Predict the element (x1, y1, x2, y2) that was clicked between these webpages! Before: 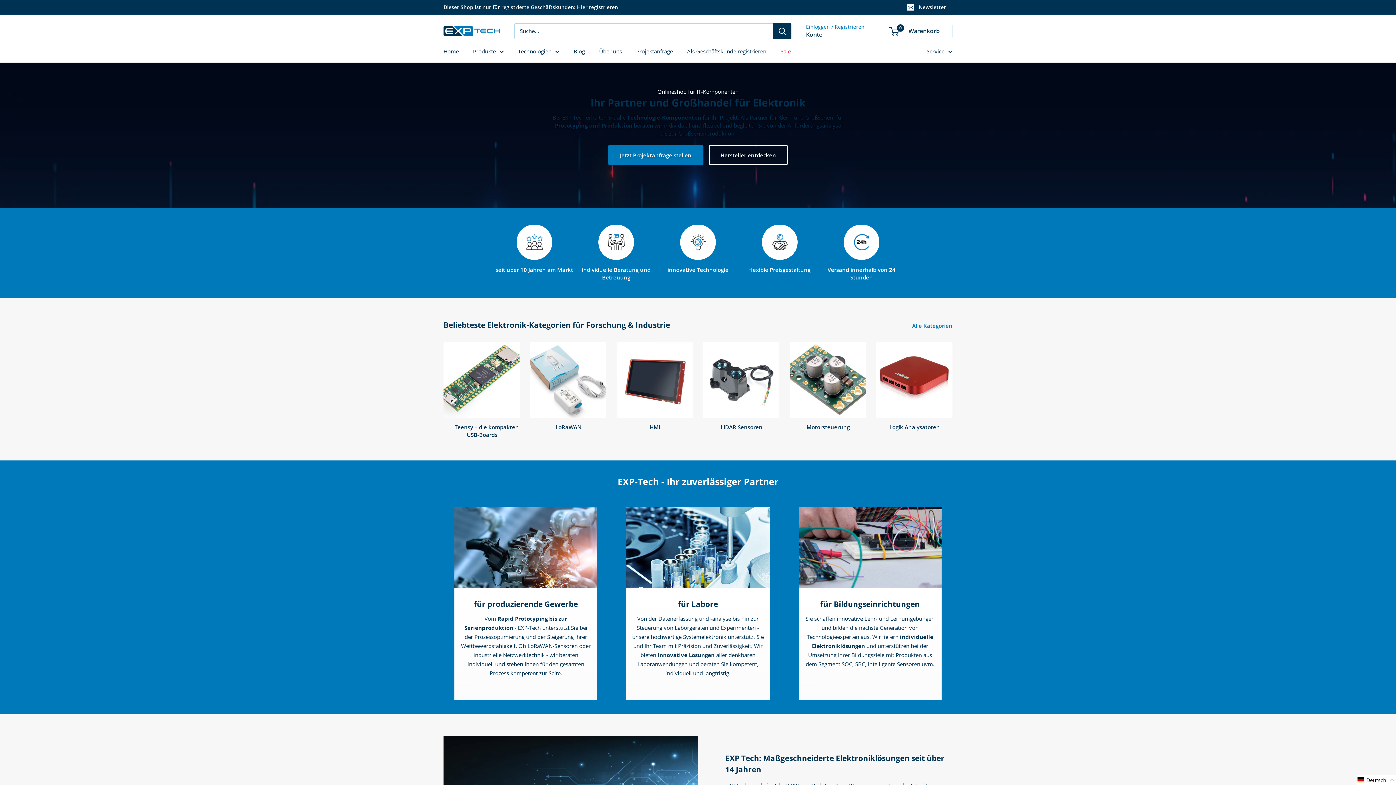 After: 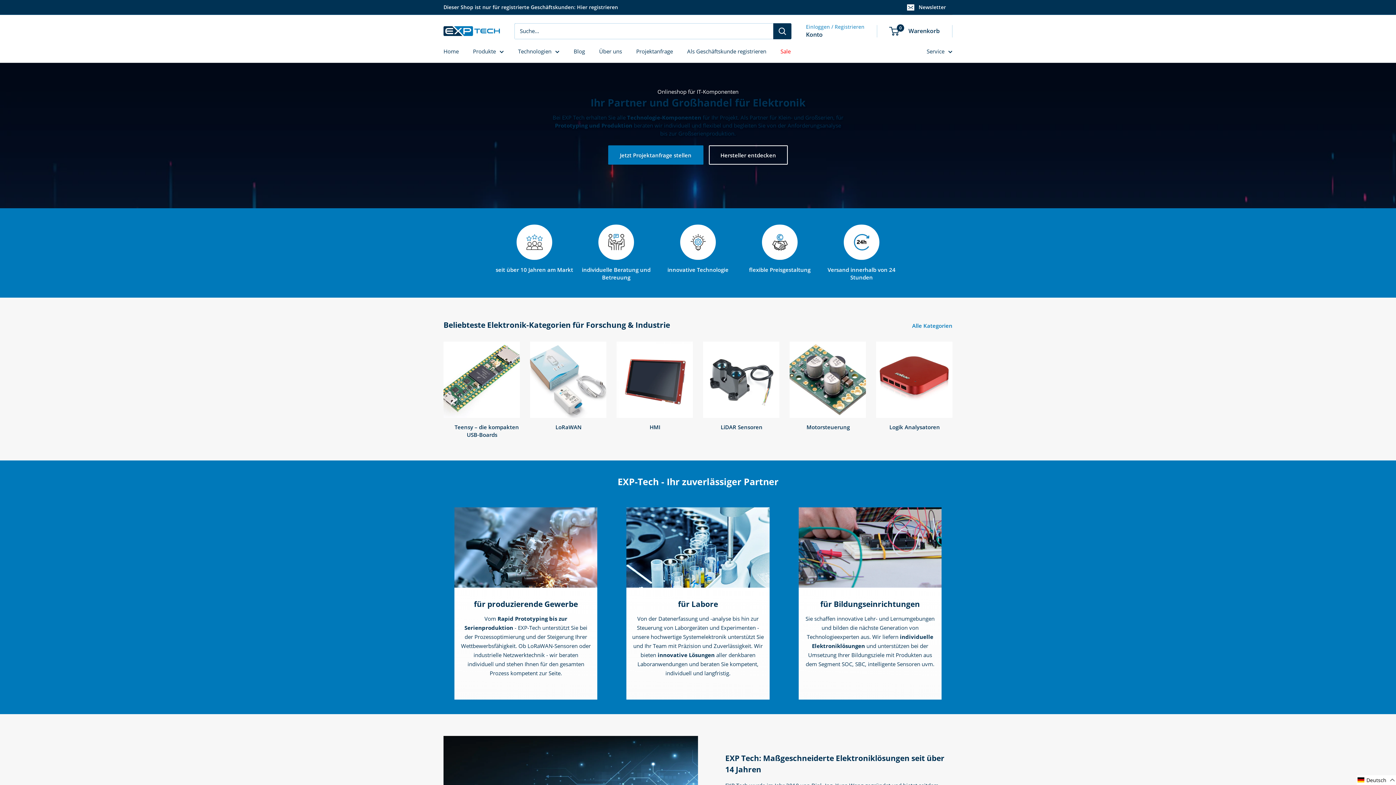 Action: bbox: (443, 26, 500, 36) label: EXP Tech